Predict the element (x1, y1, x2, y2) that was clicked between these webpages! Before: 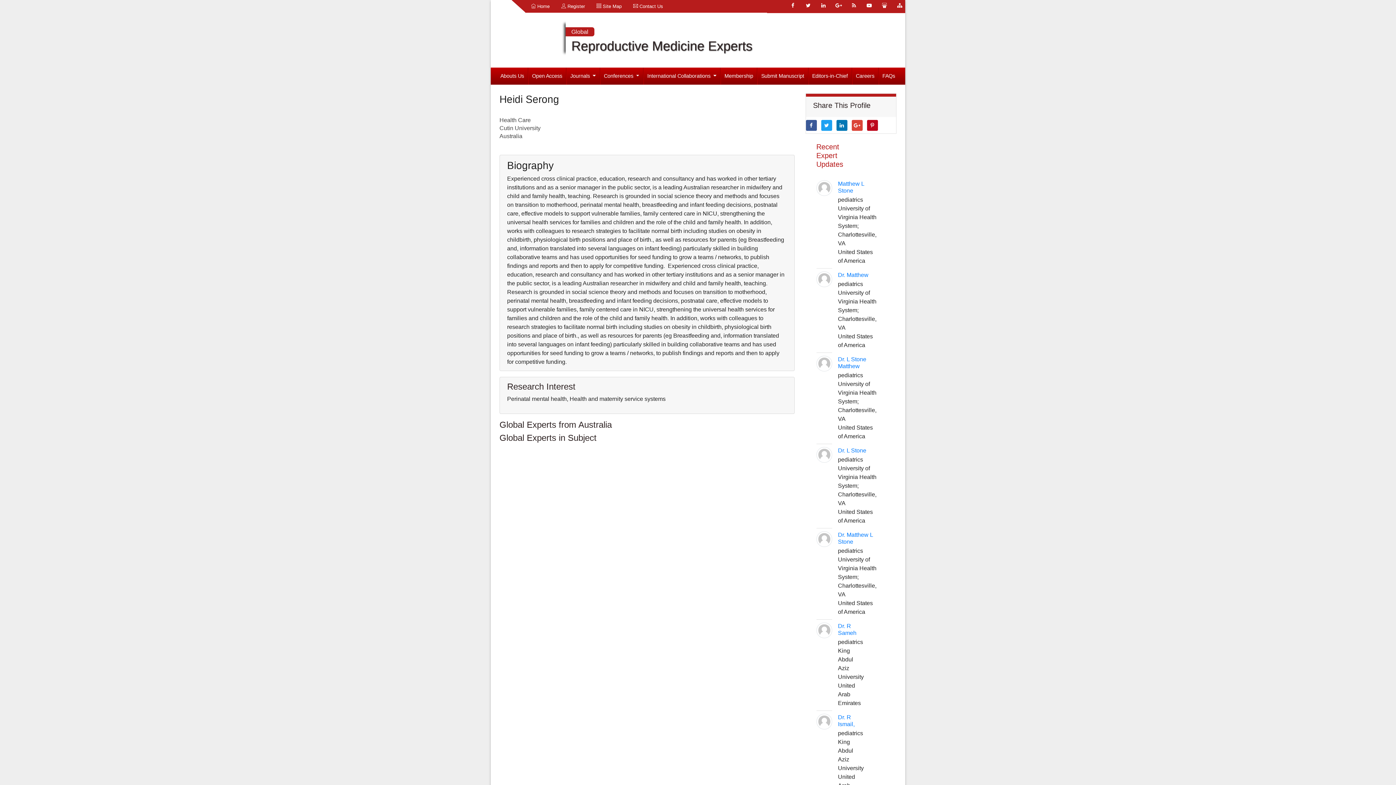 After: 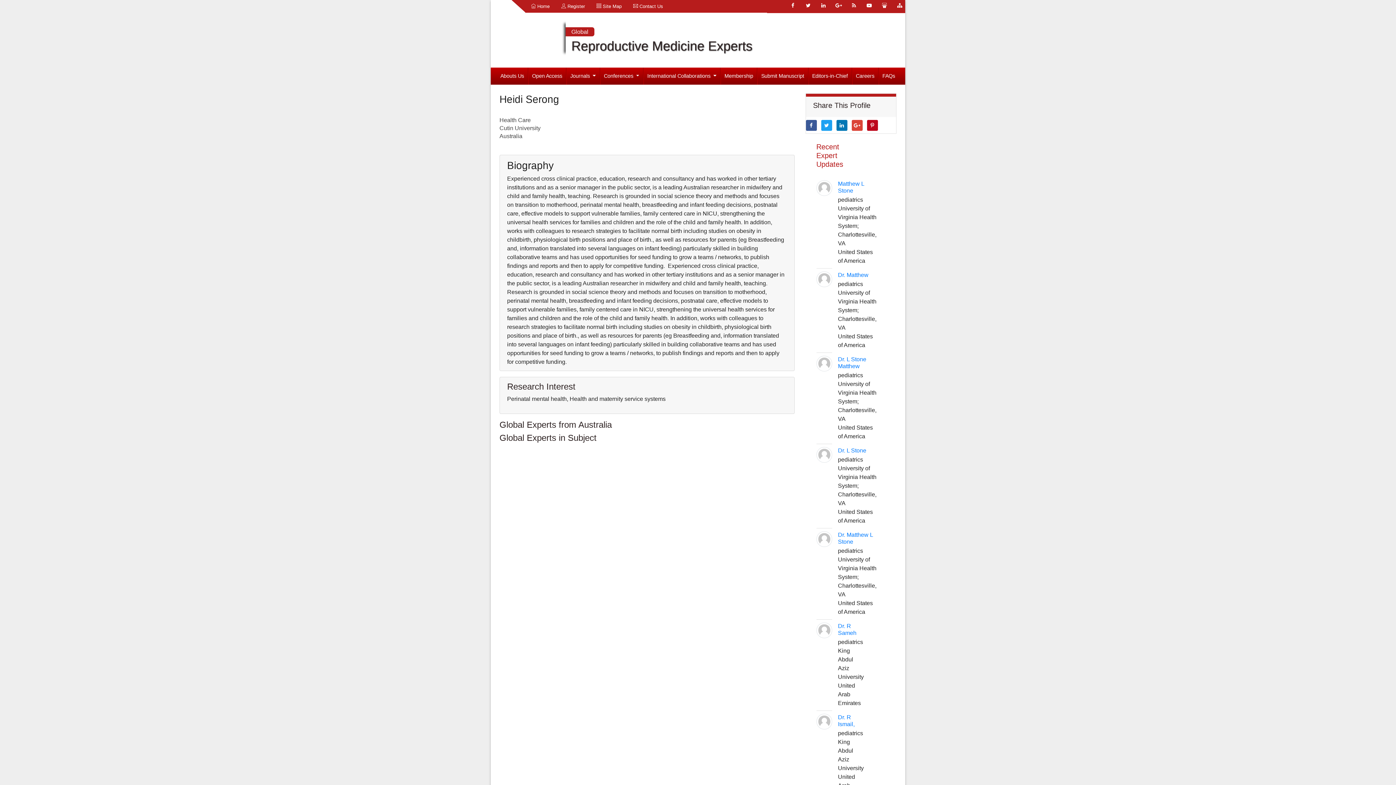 Action: bbox: (821, 119, 832, 130)